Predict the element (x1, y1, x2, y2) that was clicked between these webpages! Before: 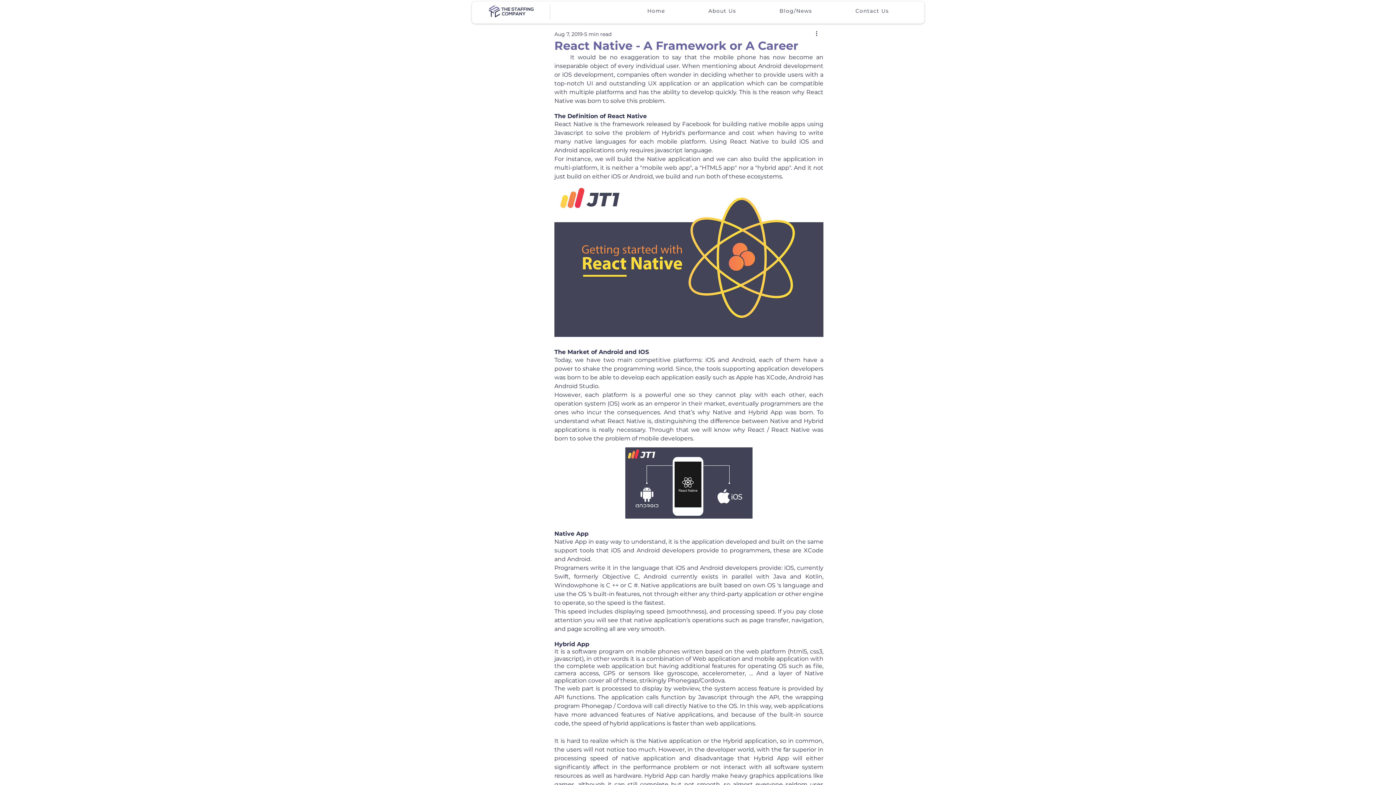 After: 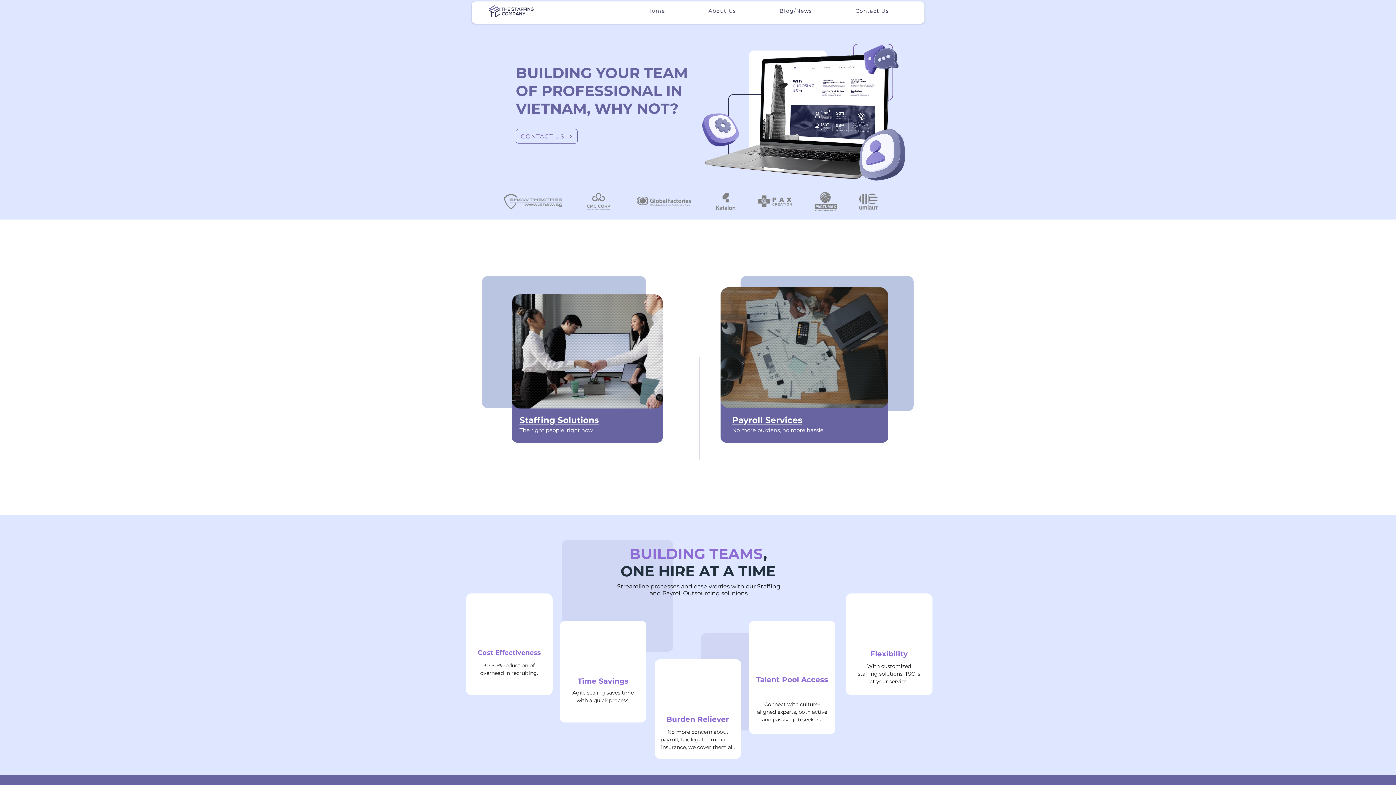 Action: bbox: (487, 3, 536, 19)